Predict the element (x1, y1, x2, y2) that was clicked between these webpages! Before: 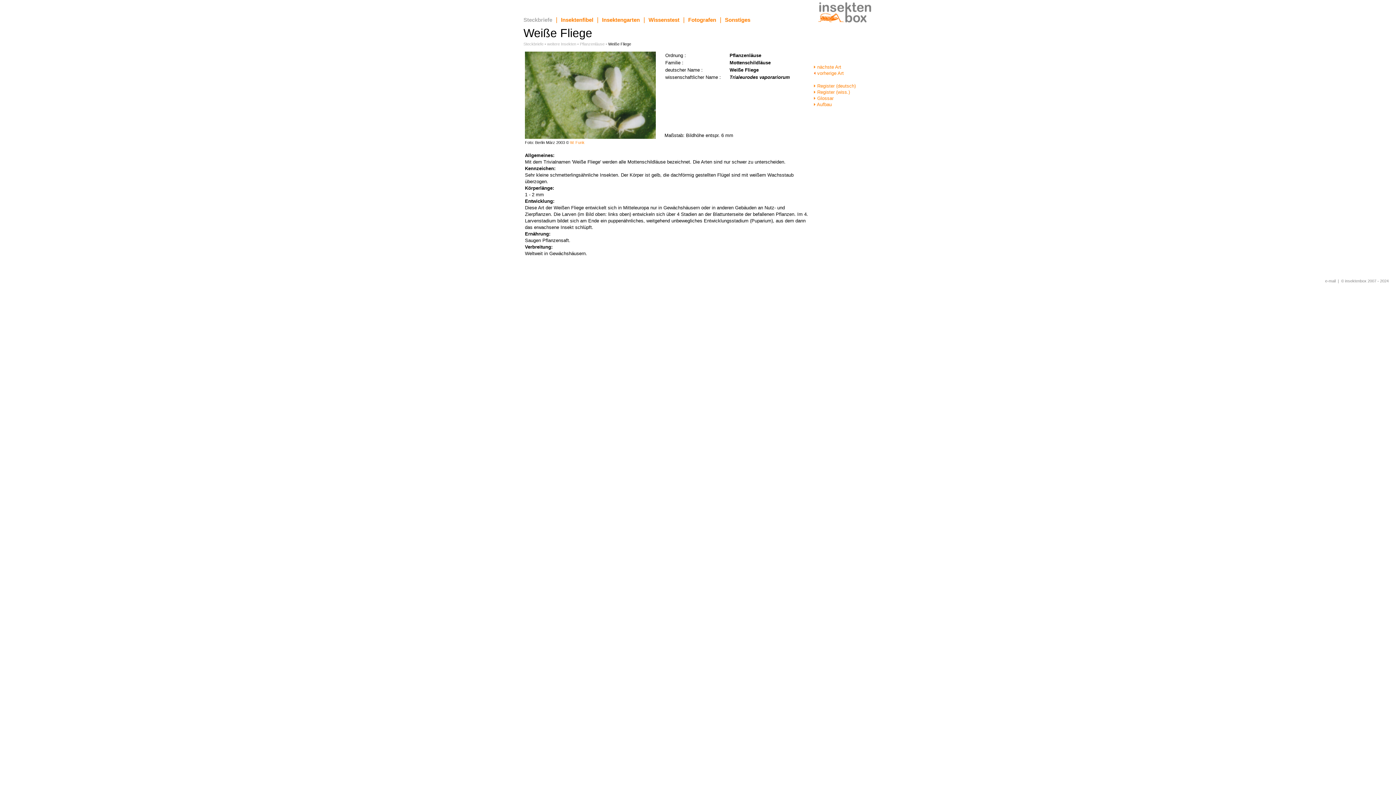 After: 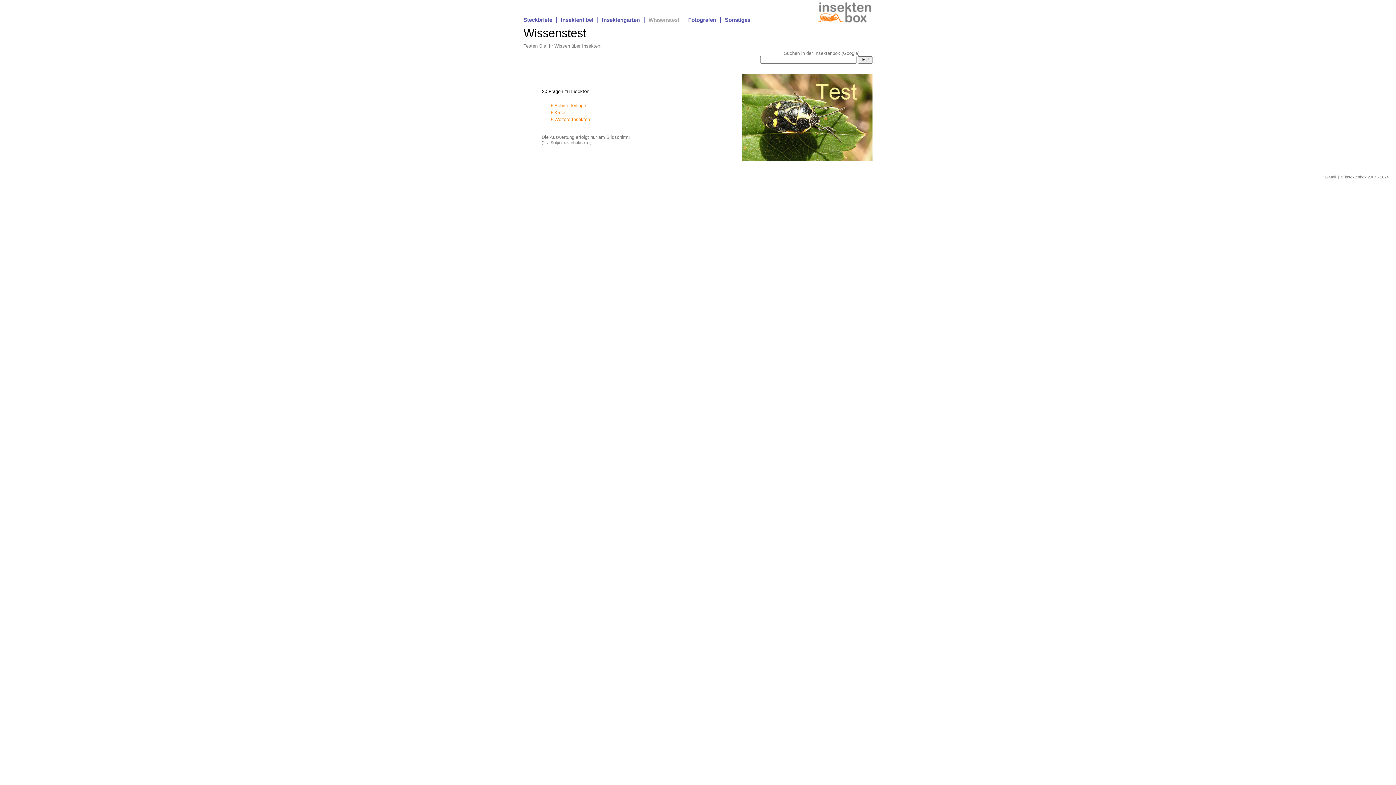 Action: label: Wissenstest bbox: (648, 16, 679, 22)